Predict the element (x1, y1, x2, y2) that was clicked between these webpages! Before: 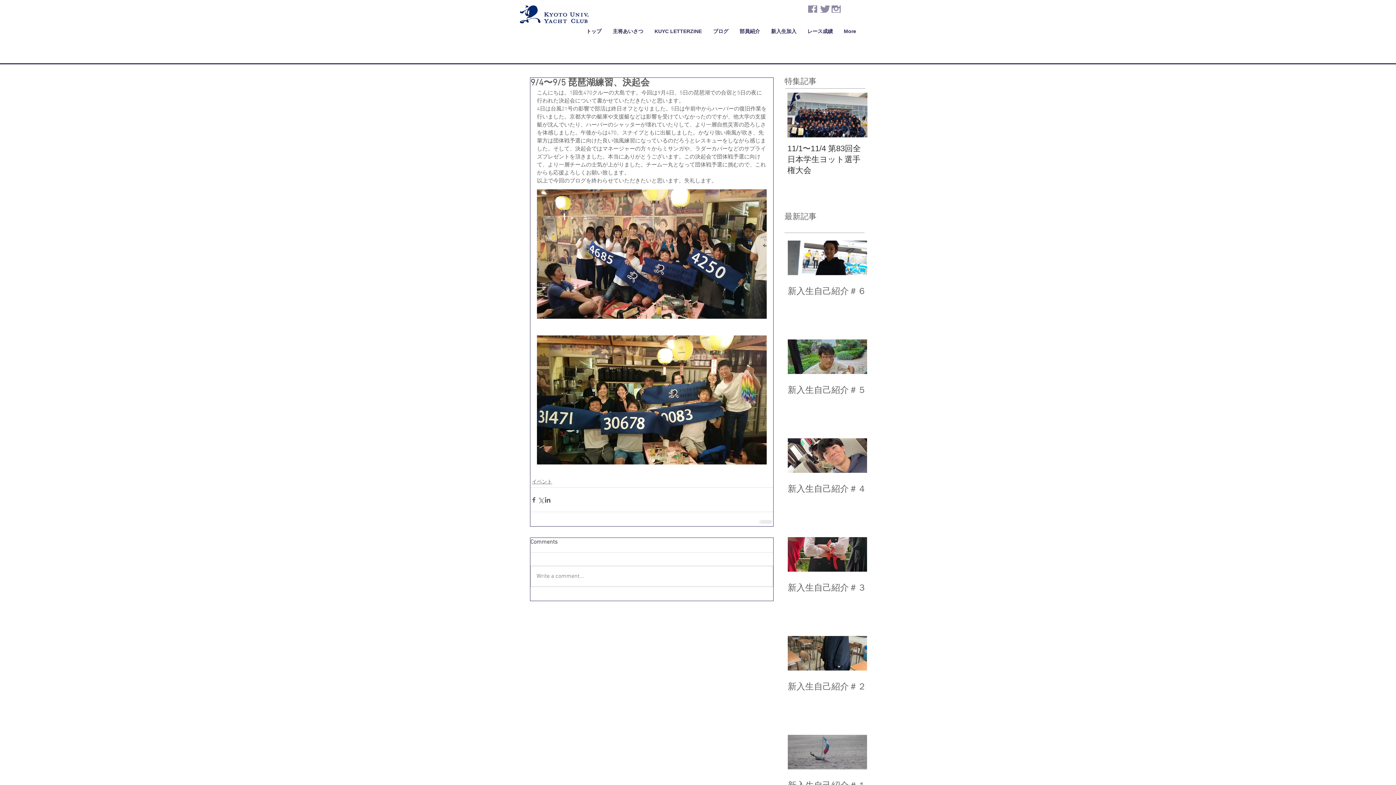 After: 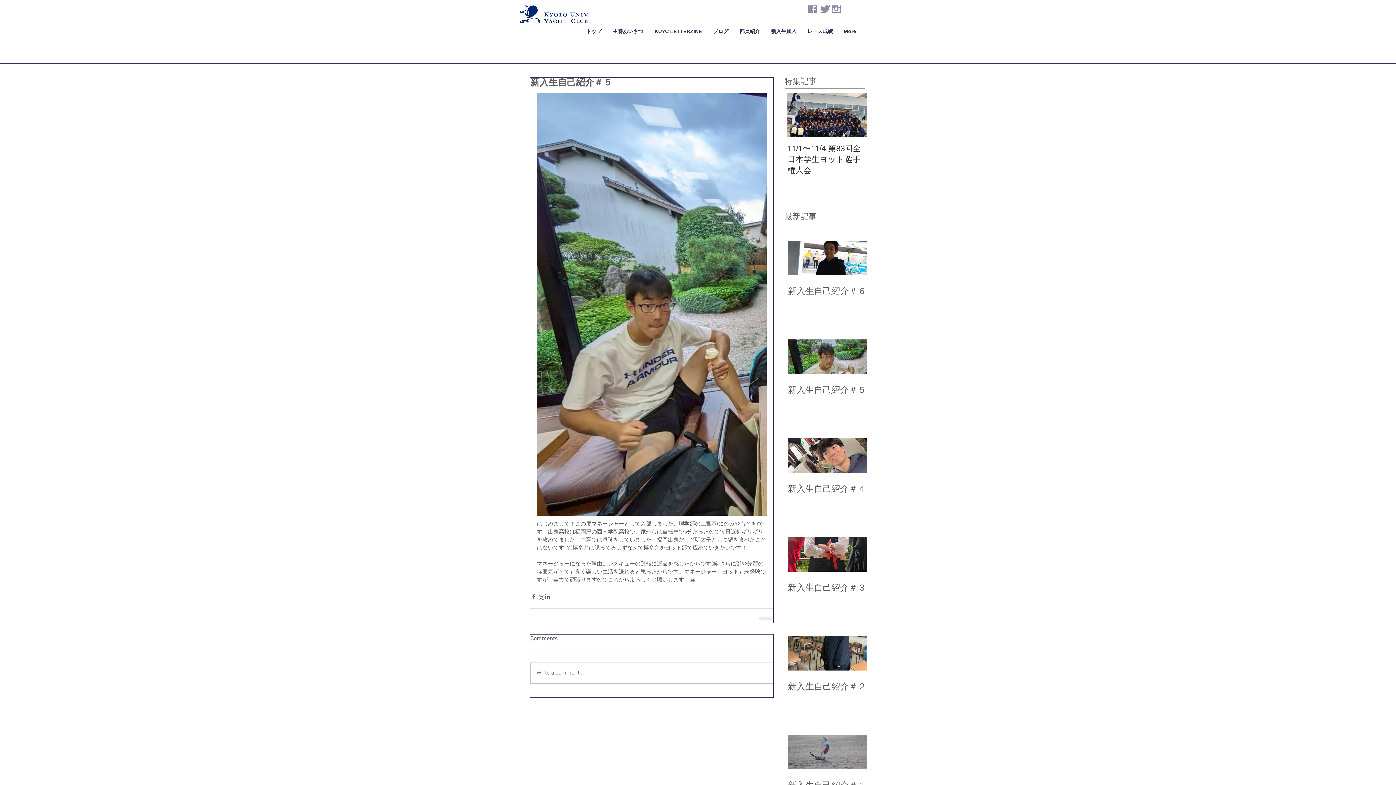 Action: label: 新入生自己紹介＃５ bbox: (788, 384, 867, 395)